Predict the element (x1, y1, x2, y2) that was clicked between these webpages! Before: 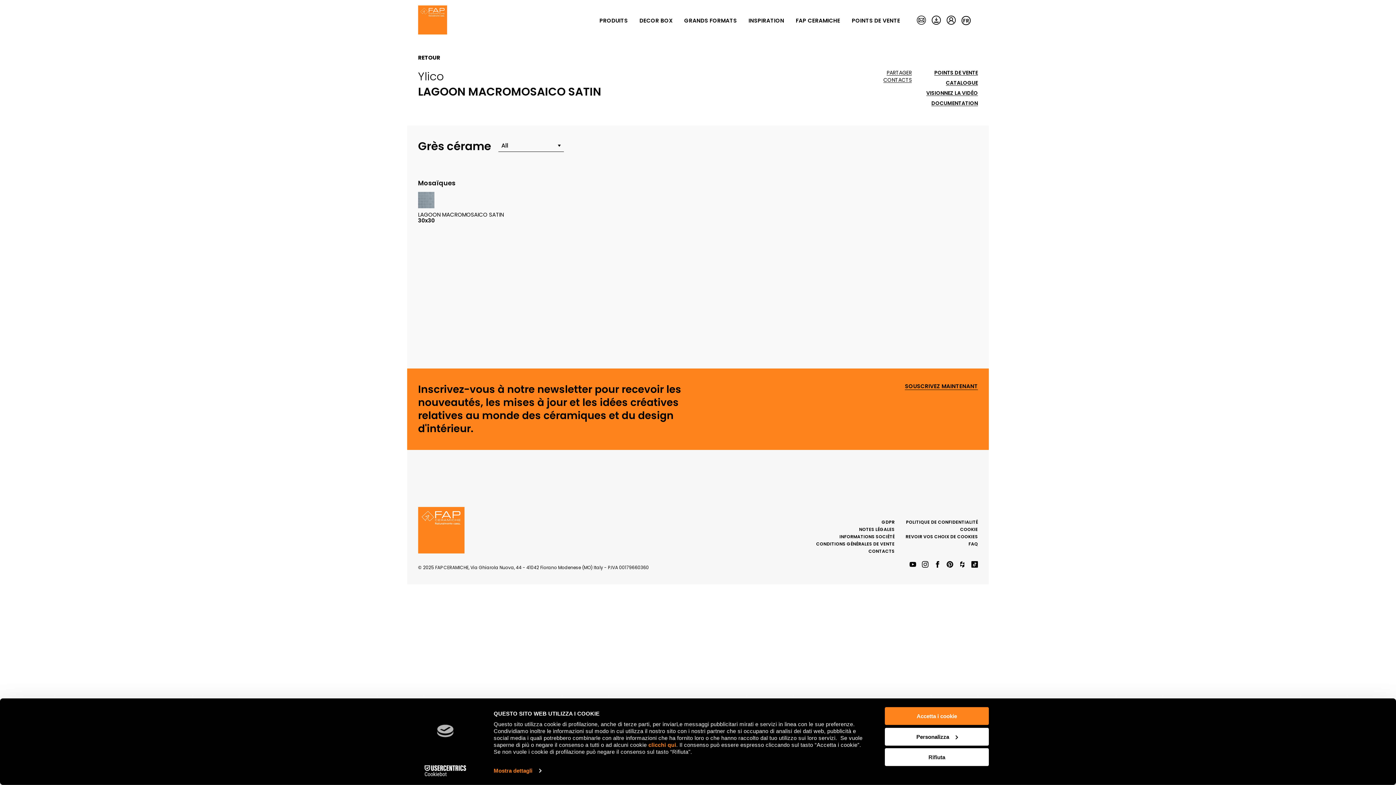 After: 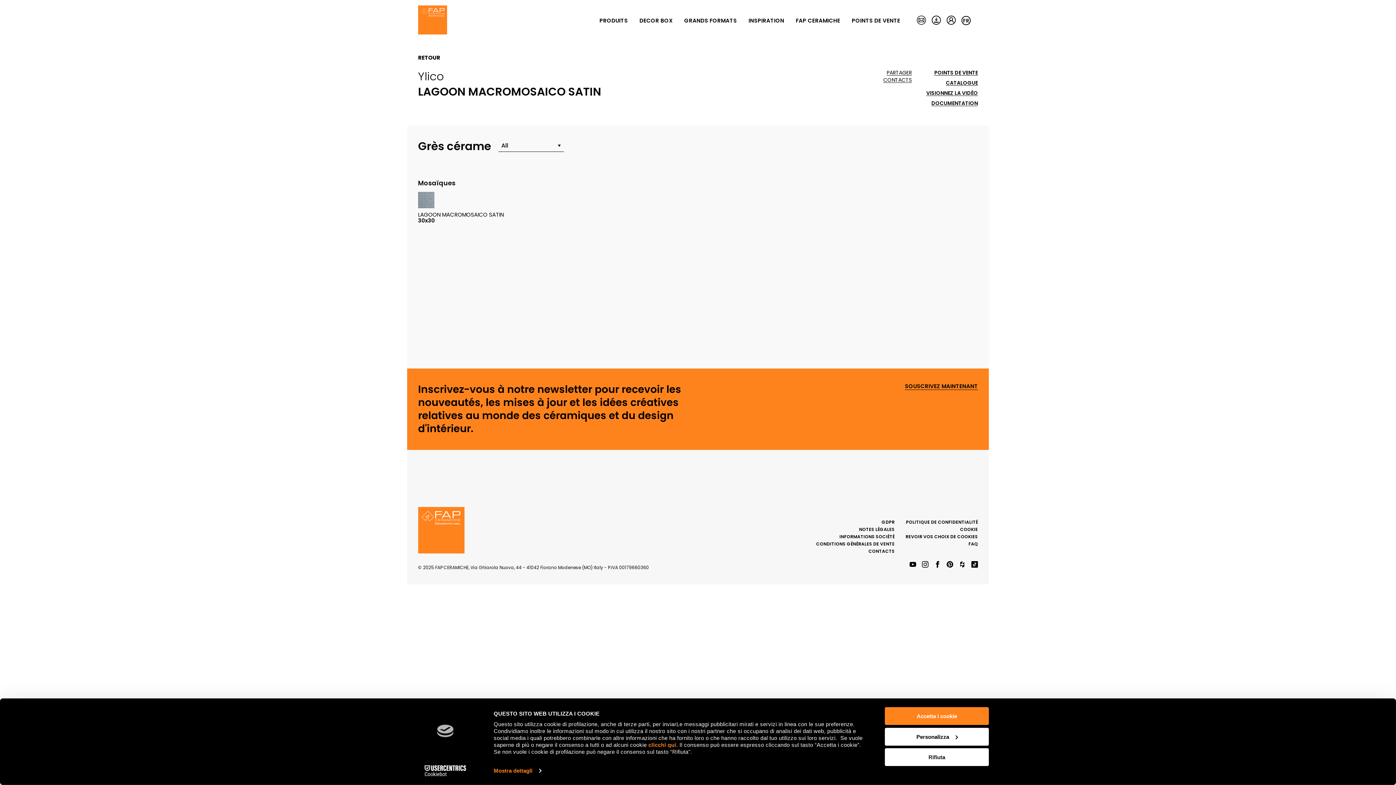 Action: bbox: (946, 560, 953, 570)